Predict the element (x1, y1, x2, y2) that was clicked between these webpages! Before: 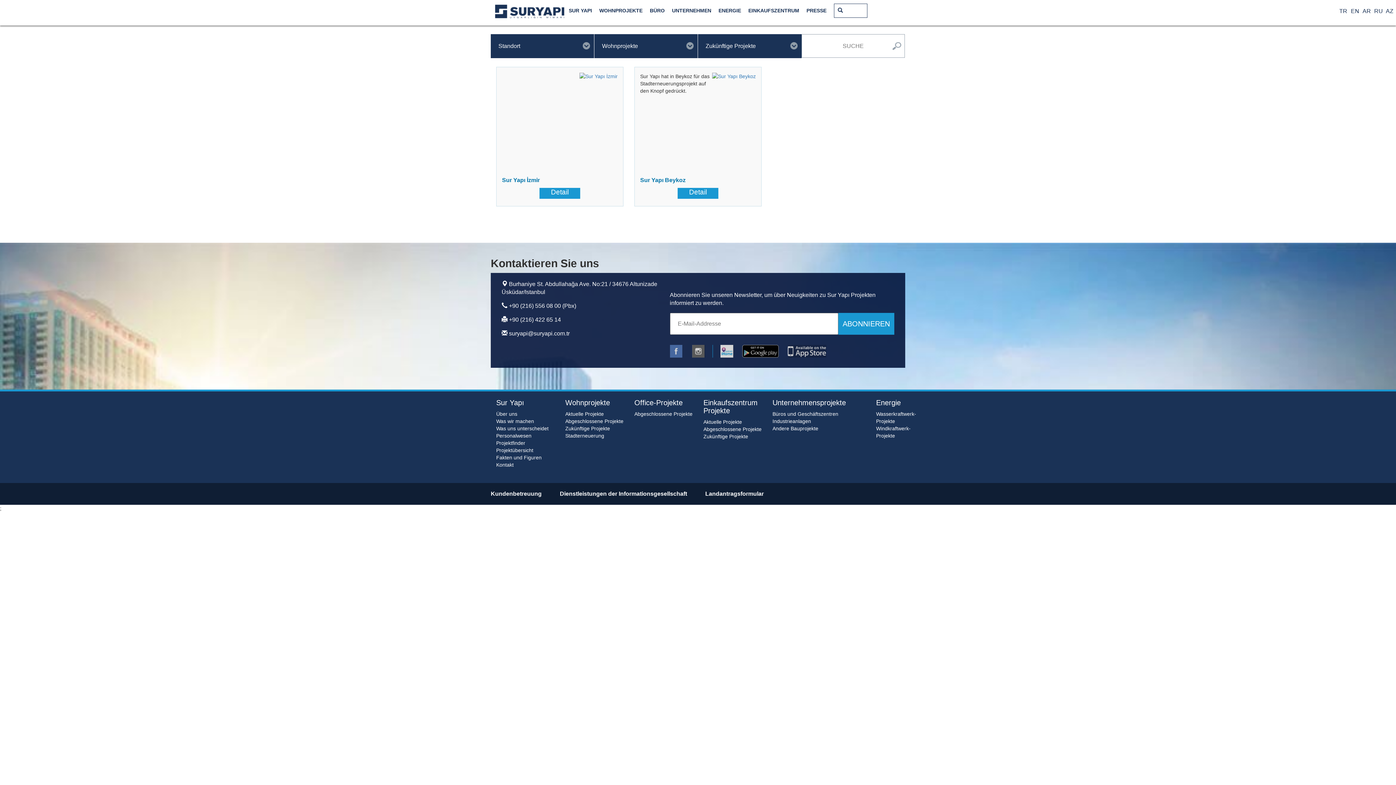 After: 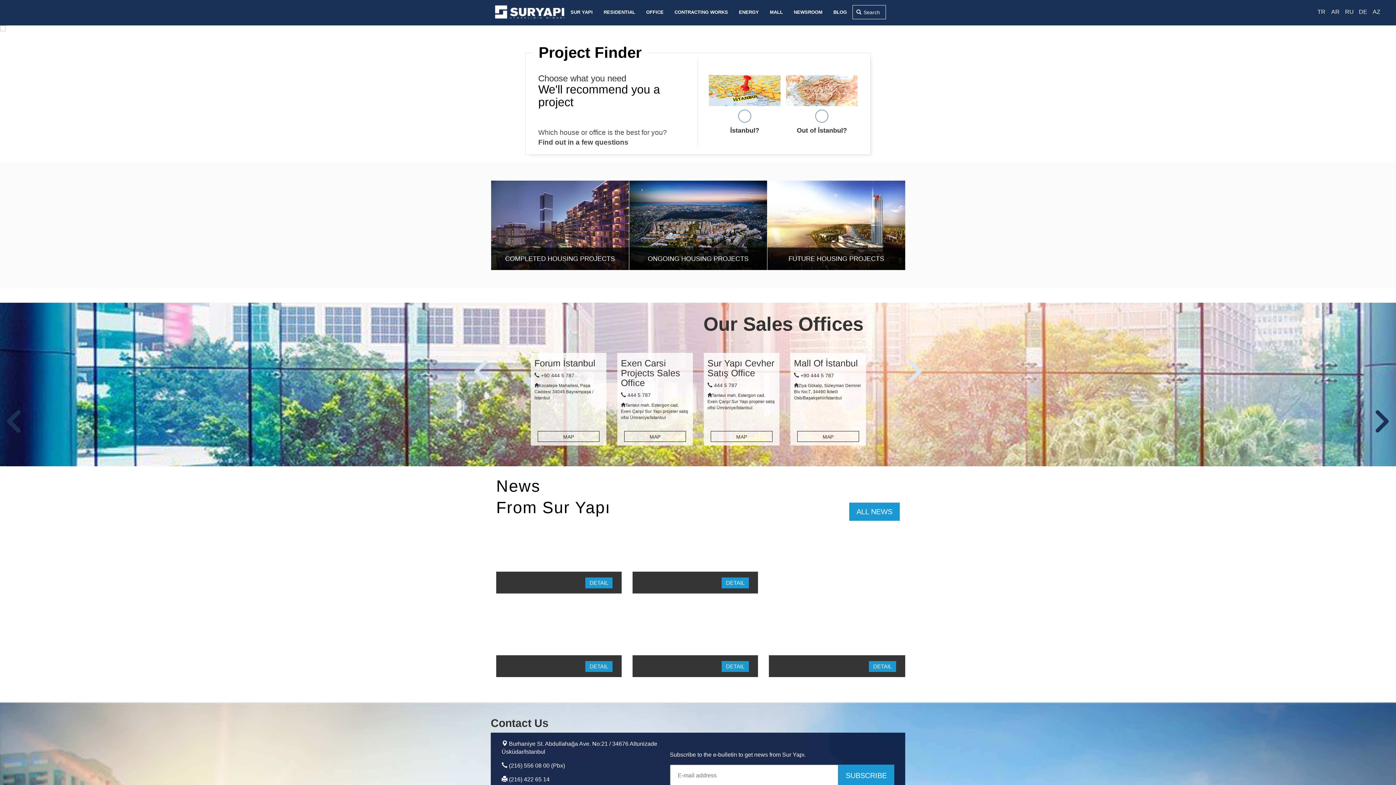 Action: label: EN bbox: (1351, 7, 1361, 16)